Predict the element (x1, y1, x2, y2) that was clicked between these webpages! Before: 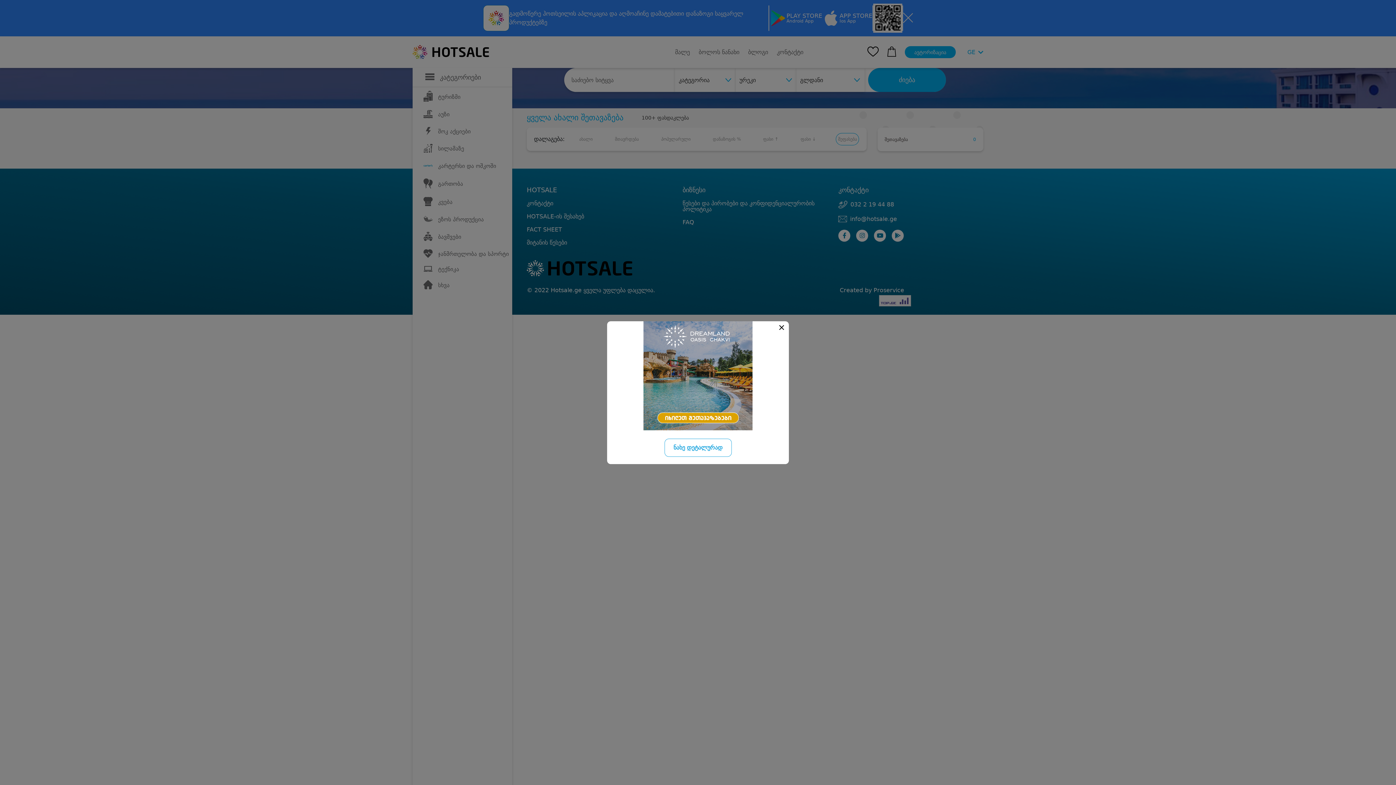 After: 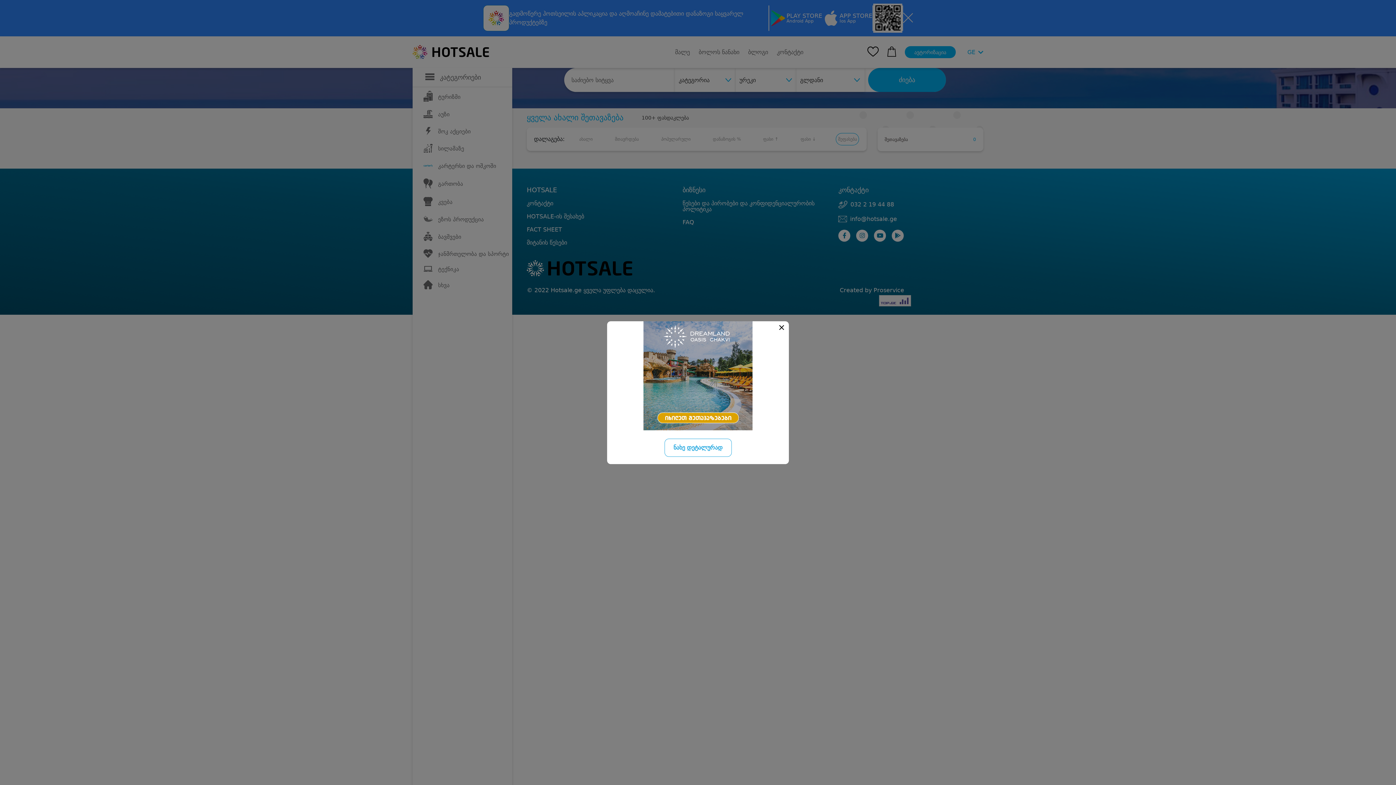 Action: label: ნახე დეტალურად bbox: (664, 438, 731, 456)